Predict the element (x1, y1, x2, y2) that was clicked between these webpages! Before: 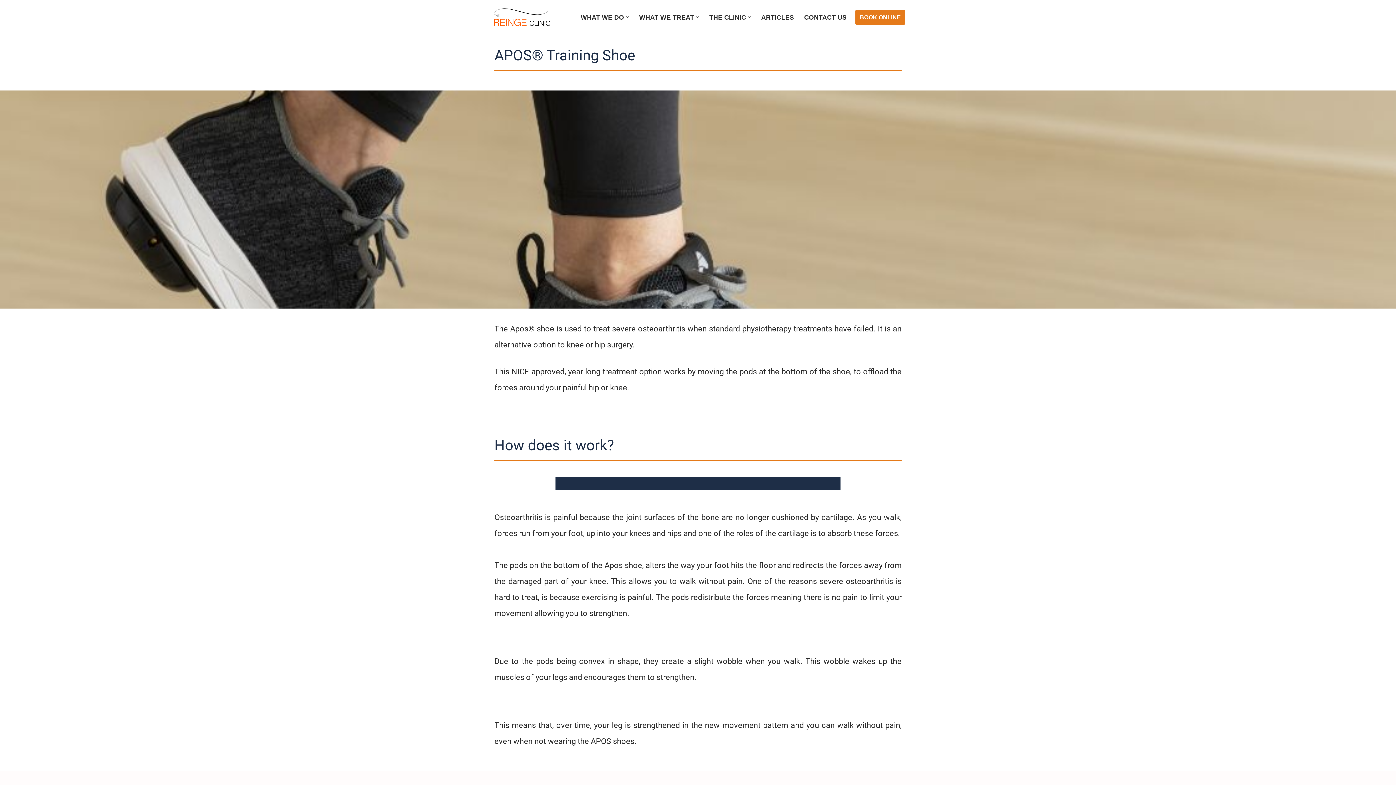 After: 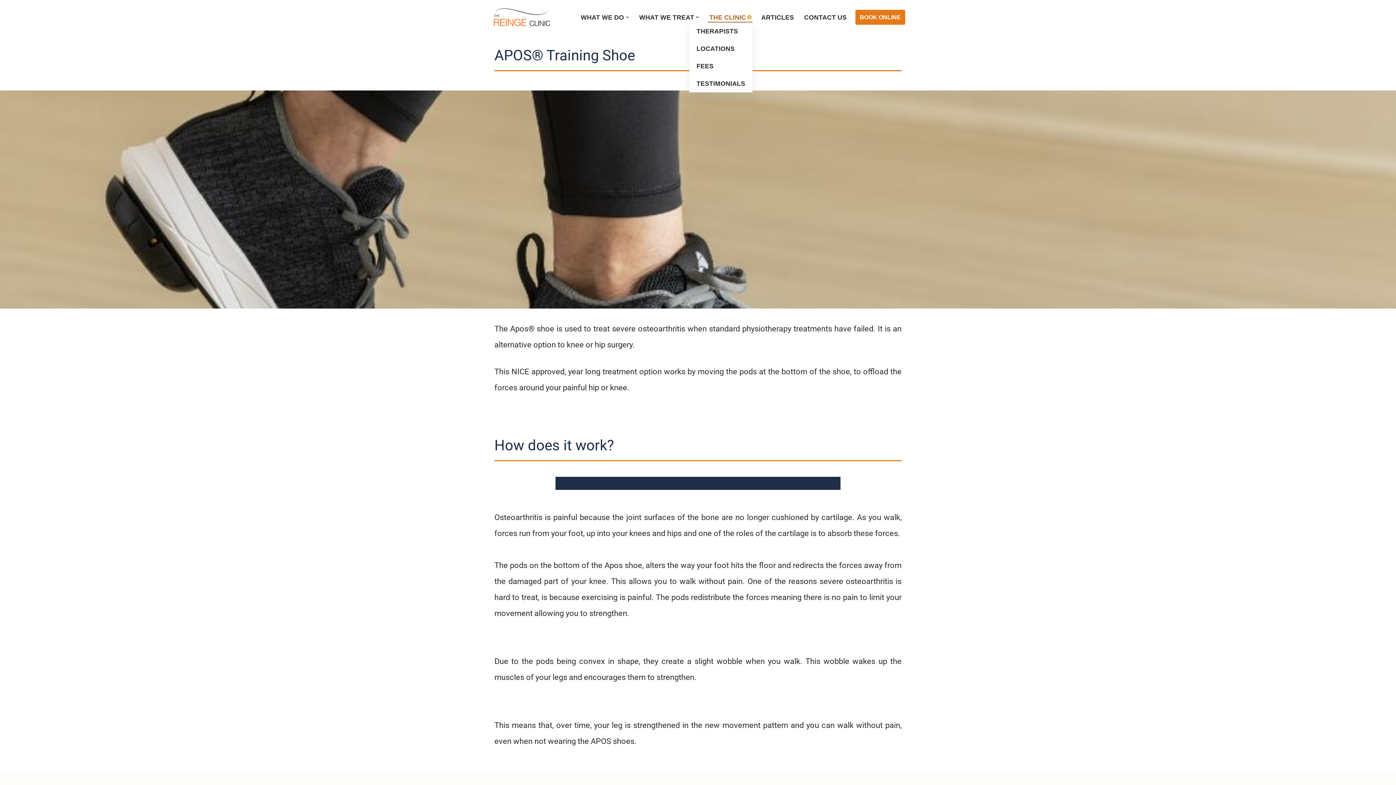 Action: label: Open Submenu bbox: (748, 15, 751, 18)